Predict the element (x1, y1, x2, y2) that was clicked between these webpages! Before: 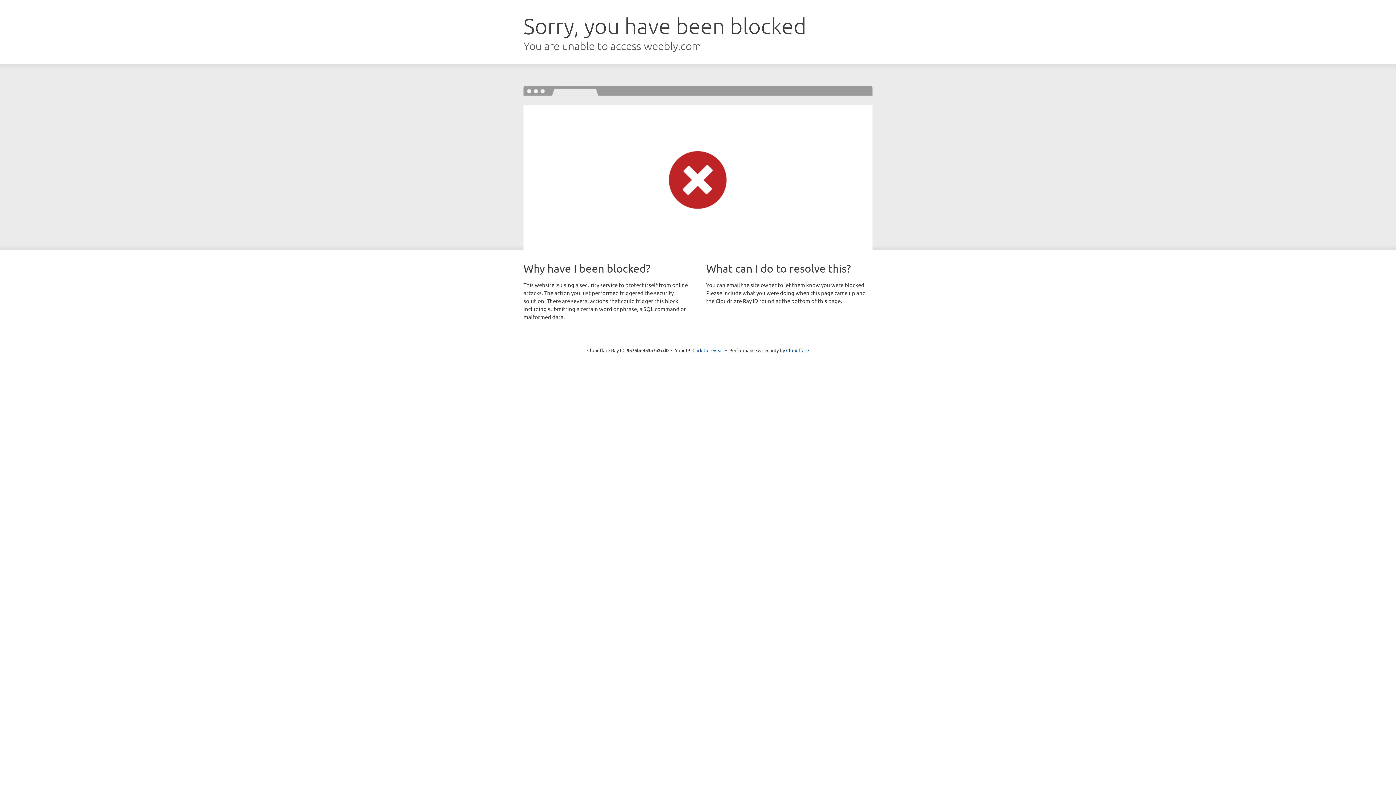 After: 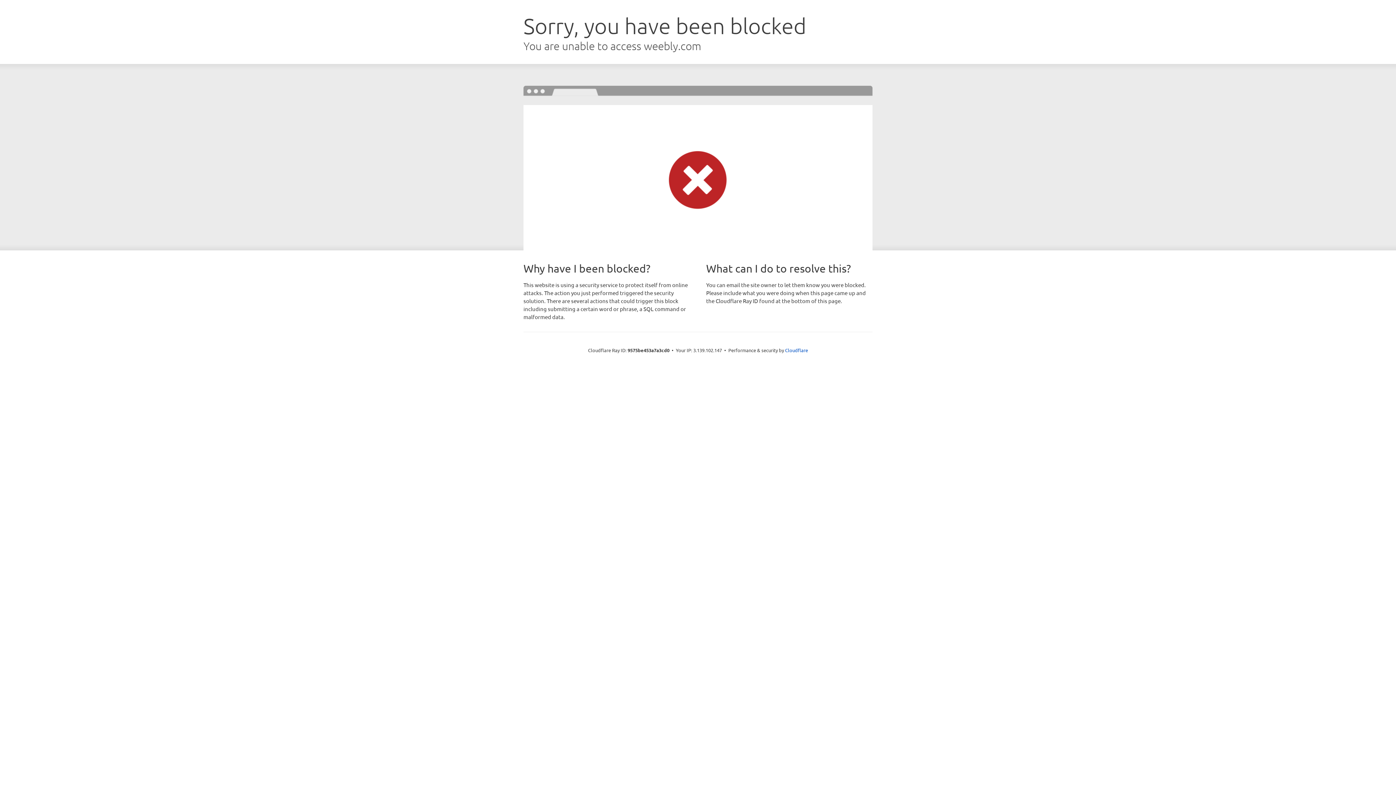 Action: bbox: (692, 346, 723, 353) label: Click to reveal